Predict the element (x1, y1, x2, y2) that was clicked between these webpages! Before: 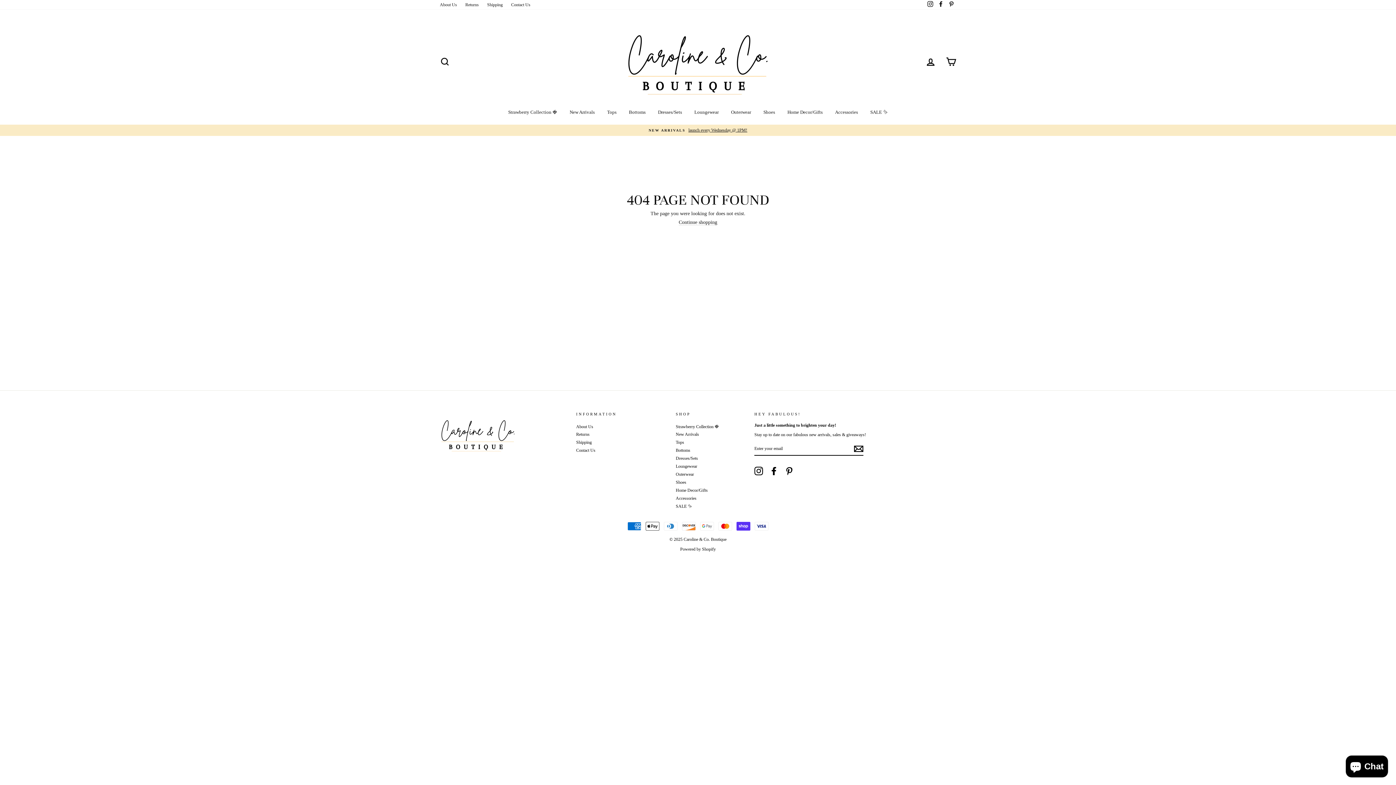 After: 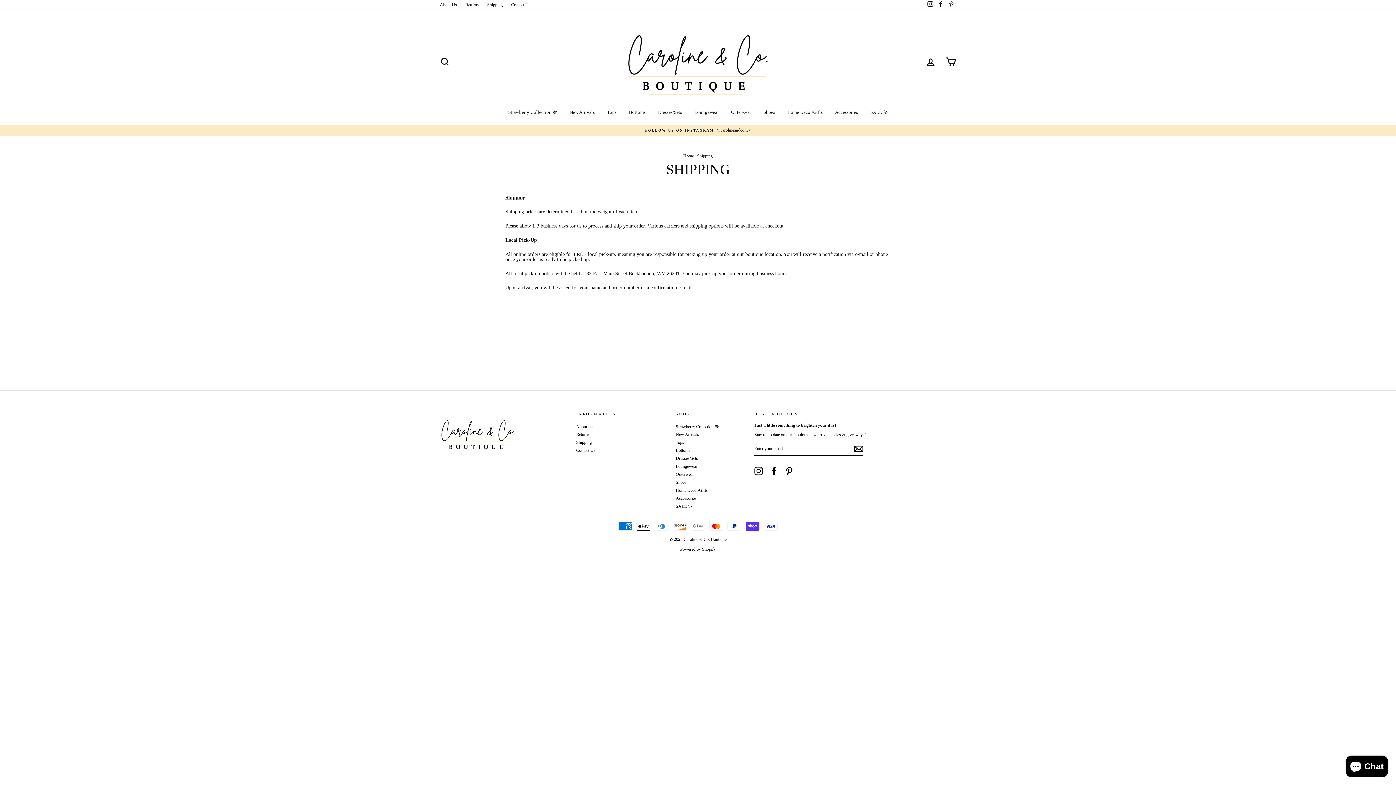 Action: label: Shipping bbox: (576, 439, 591, 446)